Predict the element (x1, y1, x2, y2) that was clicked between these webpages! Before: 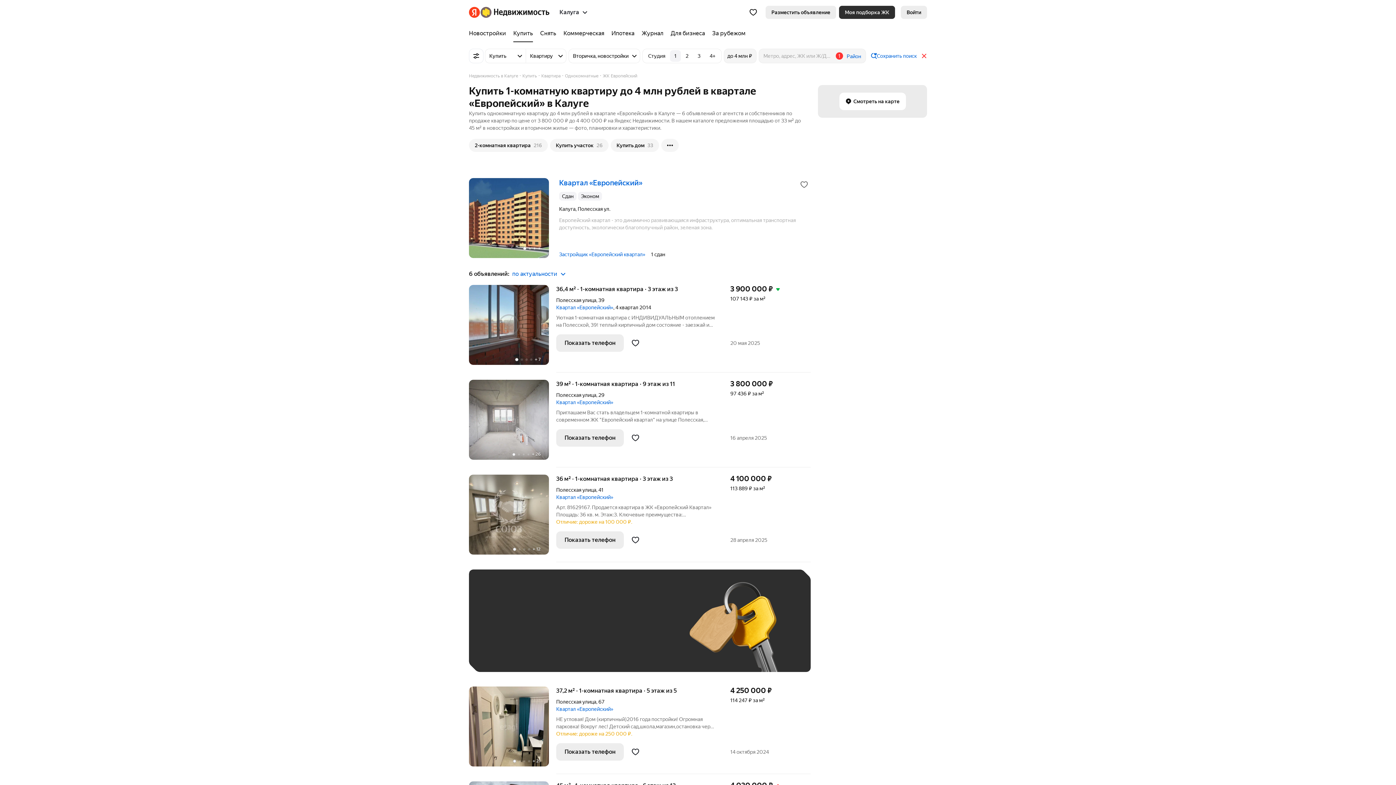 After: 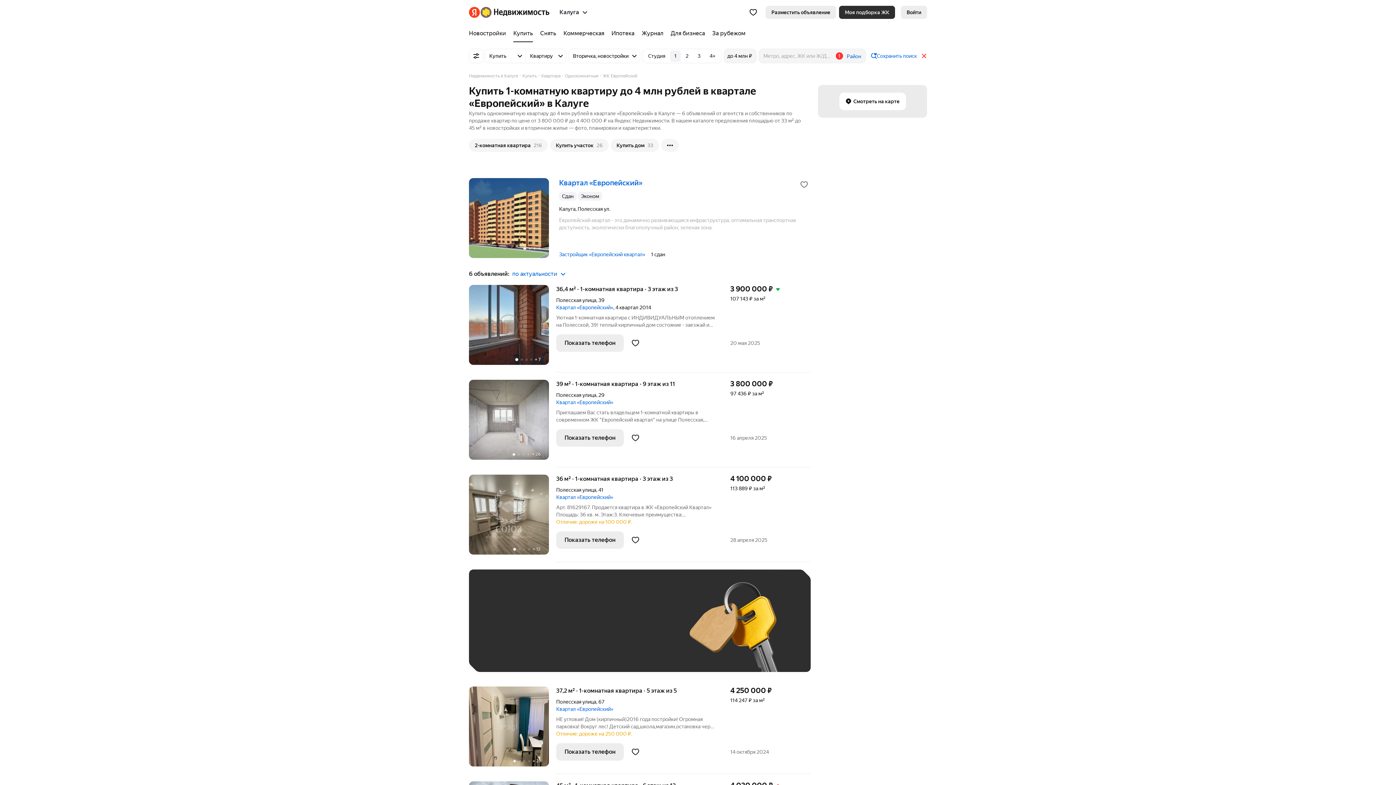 Action: bbox: (670, 50, 681, 61) label: 1